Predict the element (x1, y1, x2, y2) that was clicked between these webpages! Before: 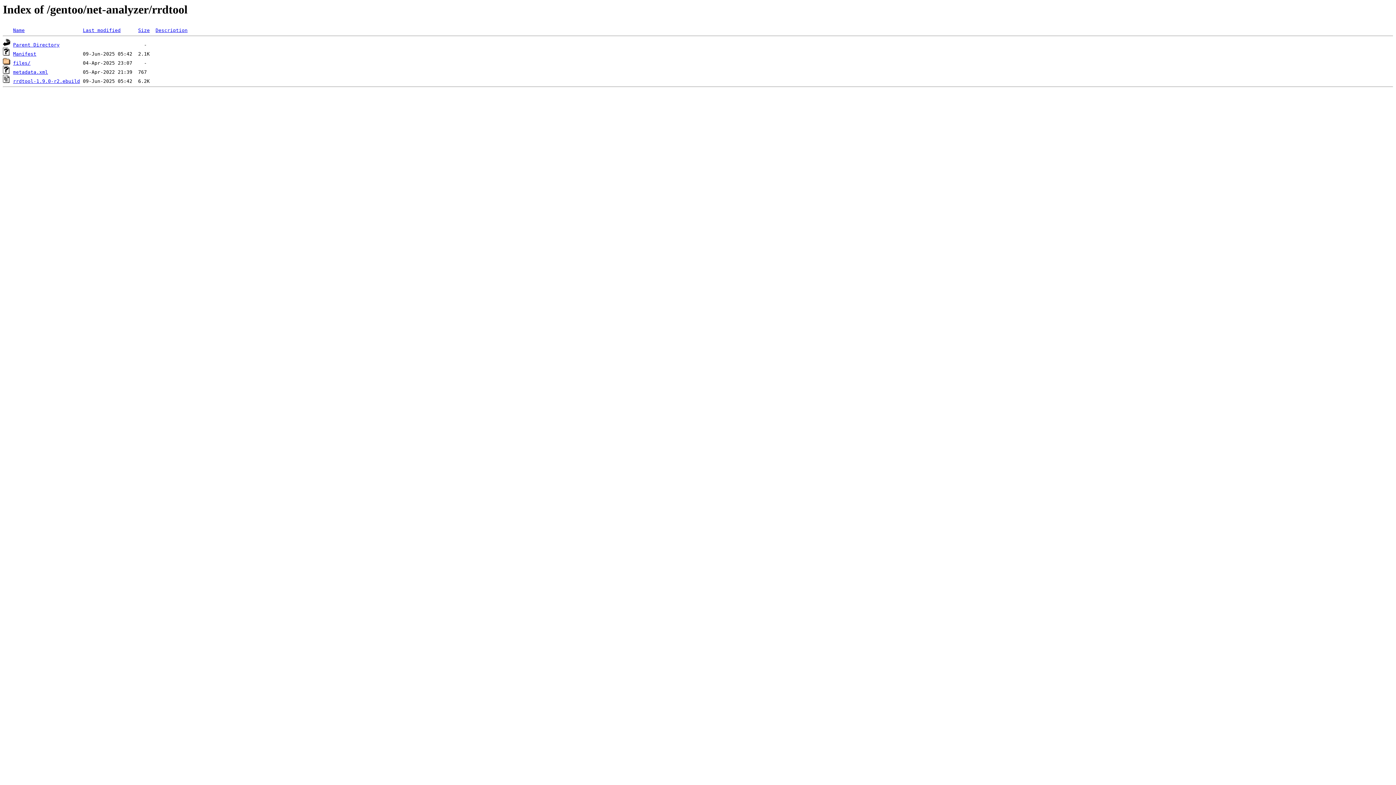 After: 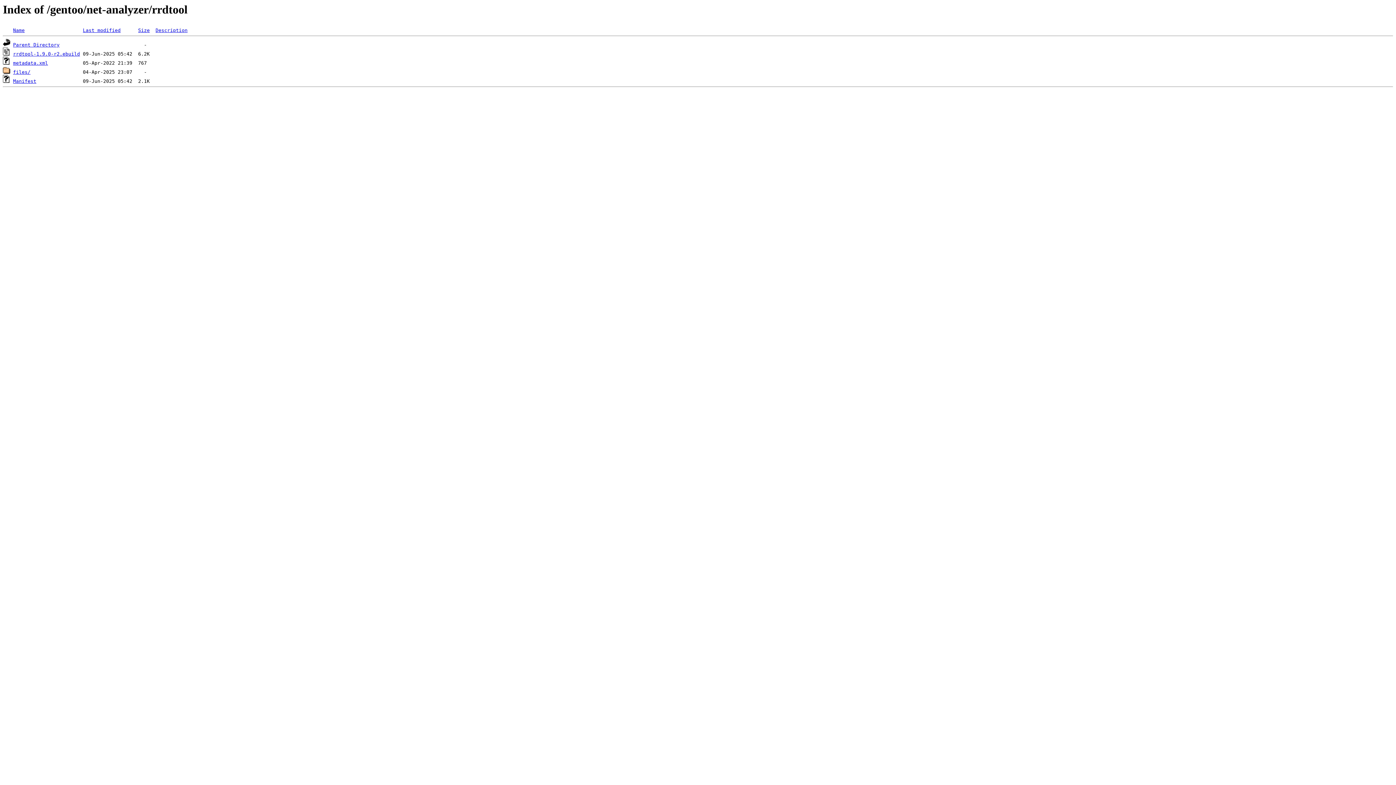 Action: bbox: (155, 27, 187, 33) label: Description